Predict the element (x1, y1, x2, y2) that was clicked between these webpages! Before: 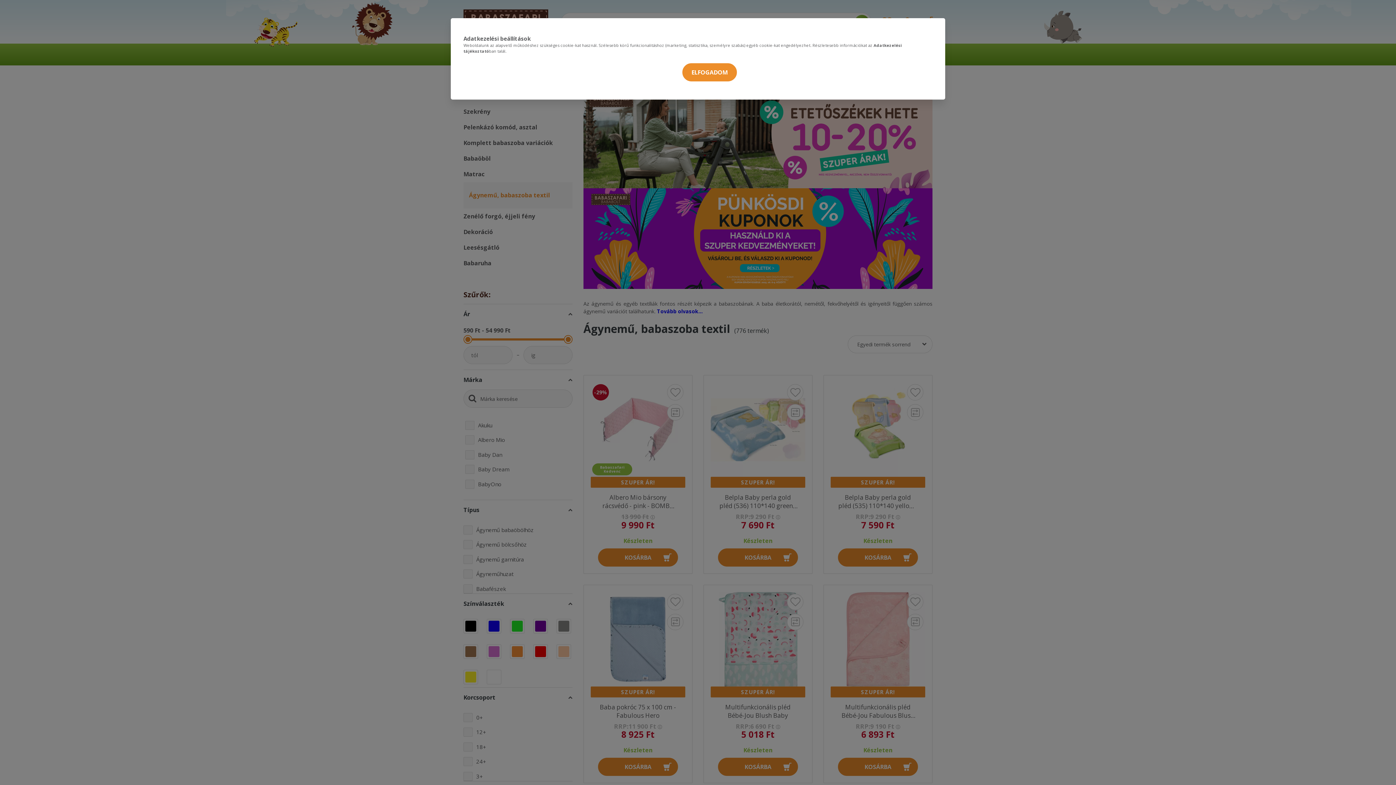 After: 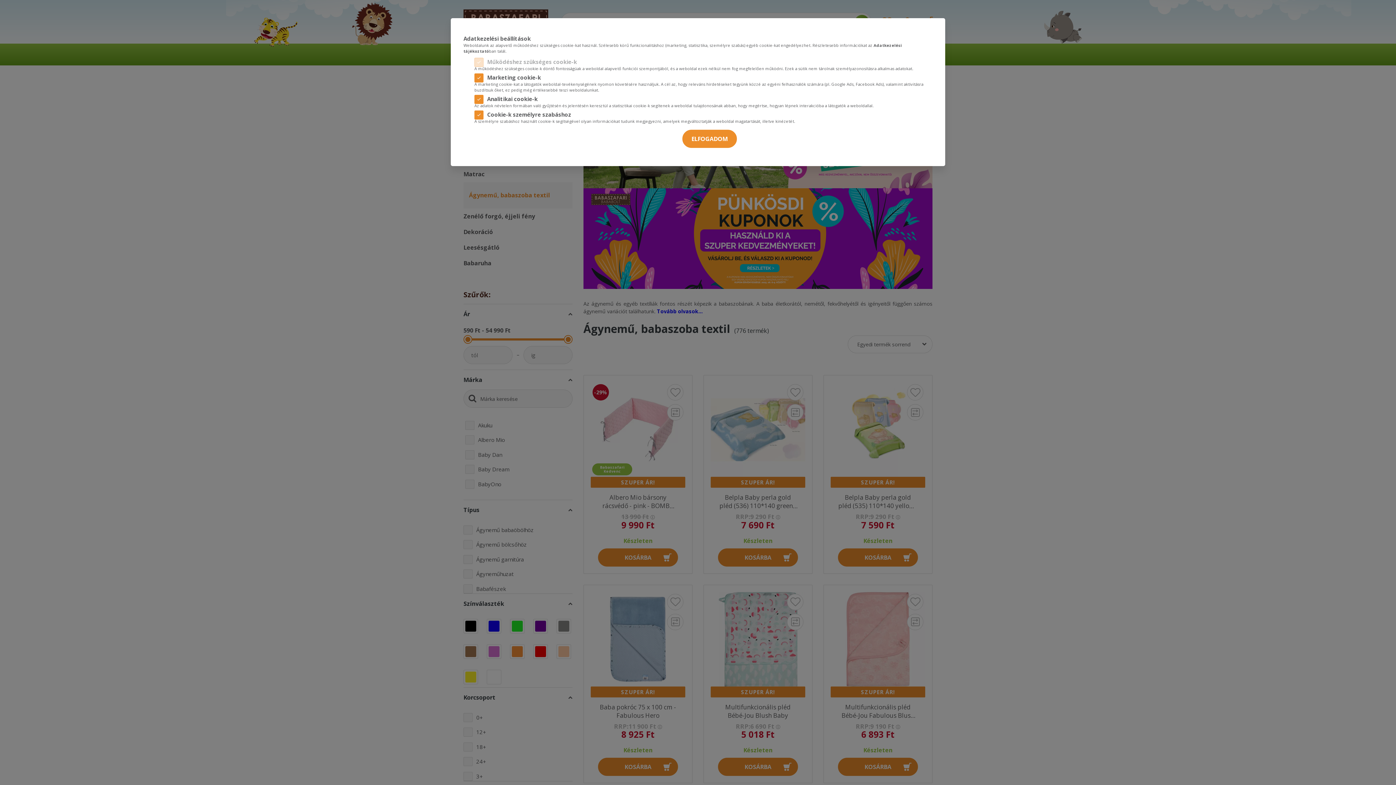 Action: label: BEÁLLÍTÁSOK bbox: (659, 67, 677, 77)